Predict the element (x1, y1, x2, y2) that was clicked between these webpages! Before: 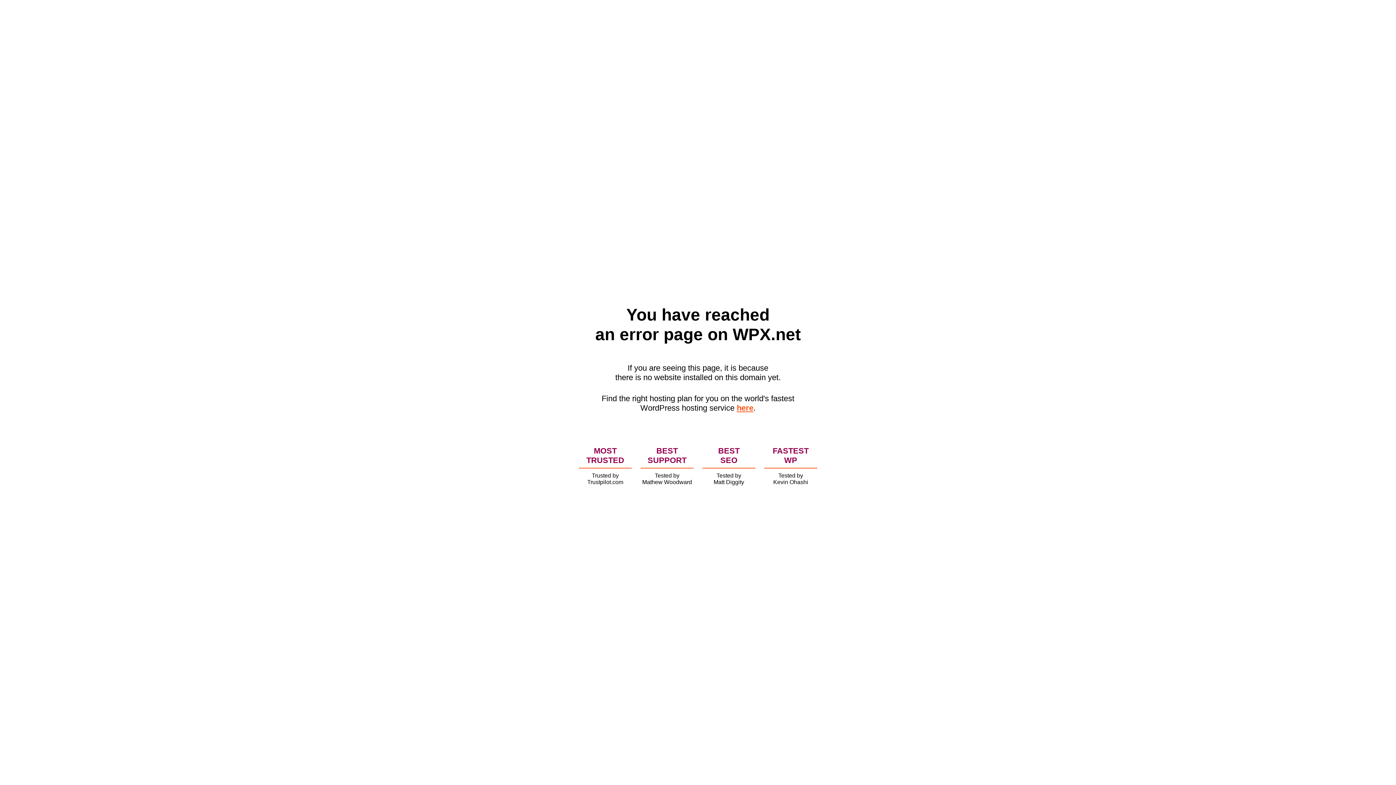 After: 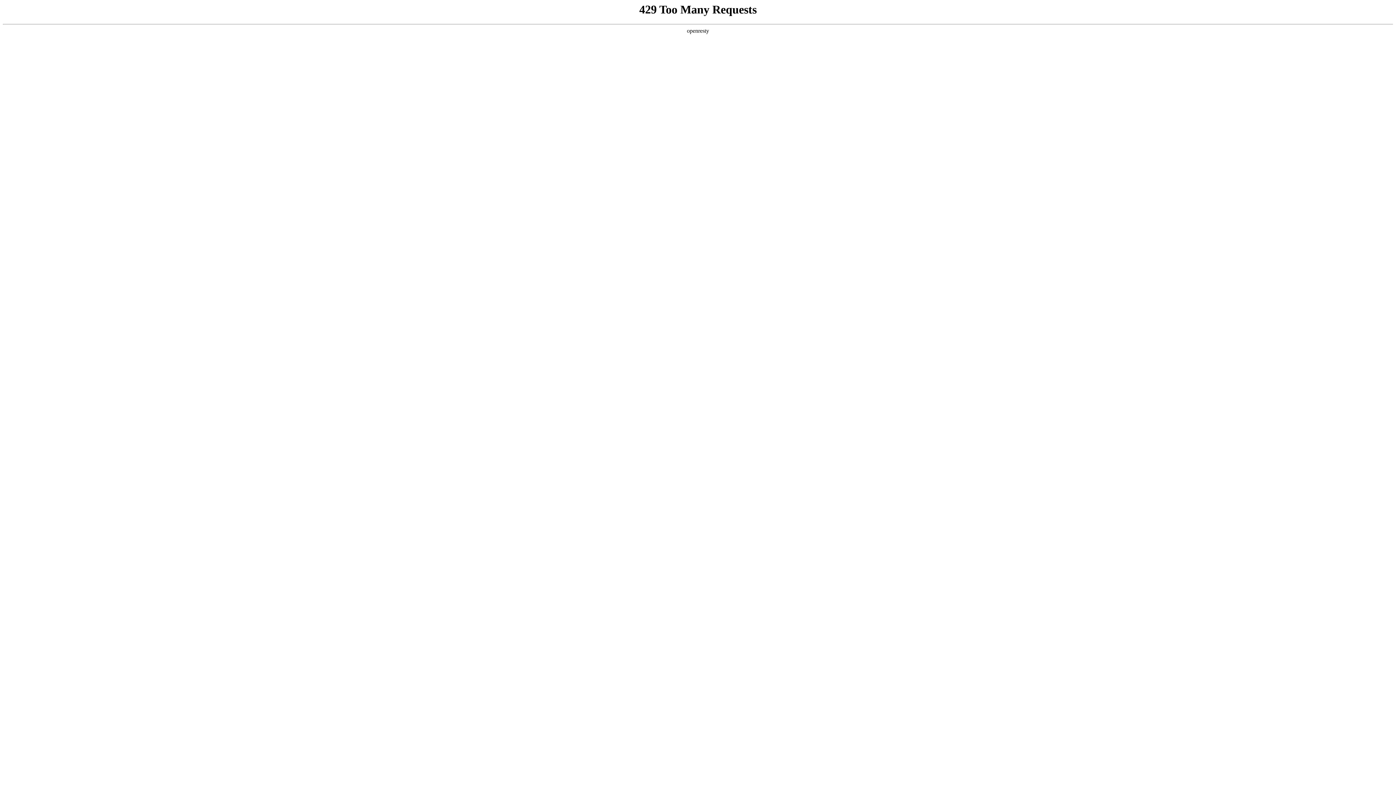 Action: label: here bbox: (736, 403, 753, 412)